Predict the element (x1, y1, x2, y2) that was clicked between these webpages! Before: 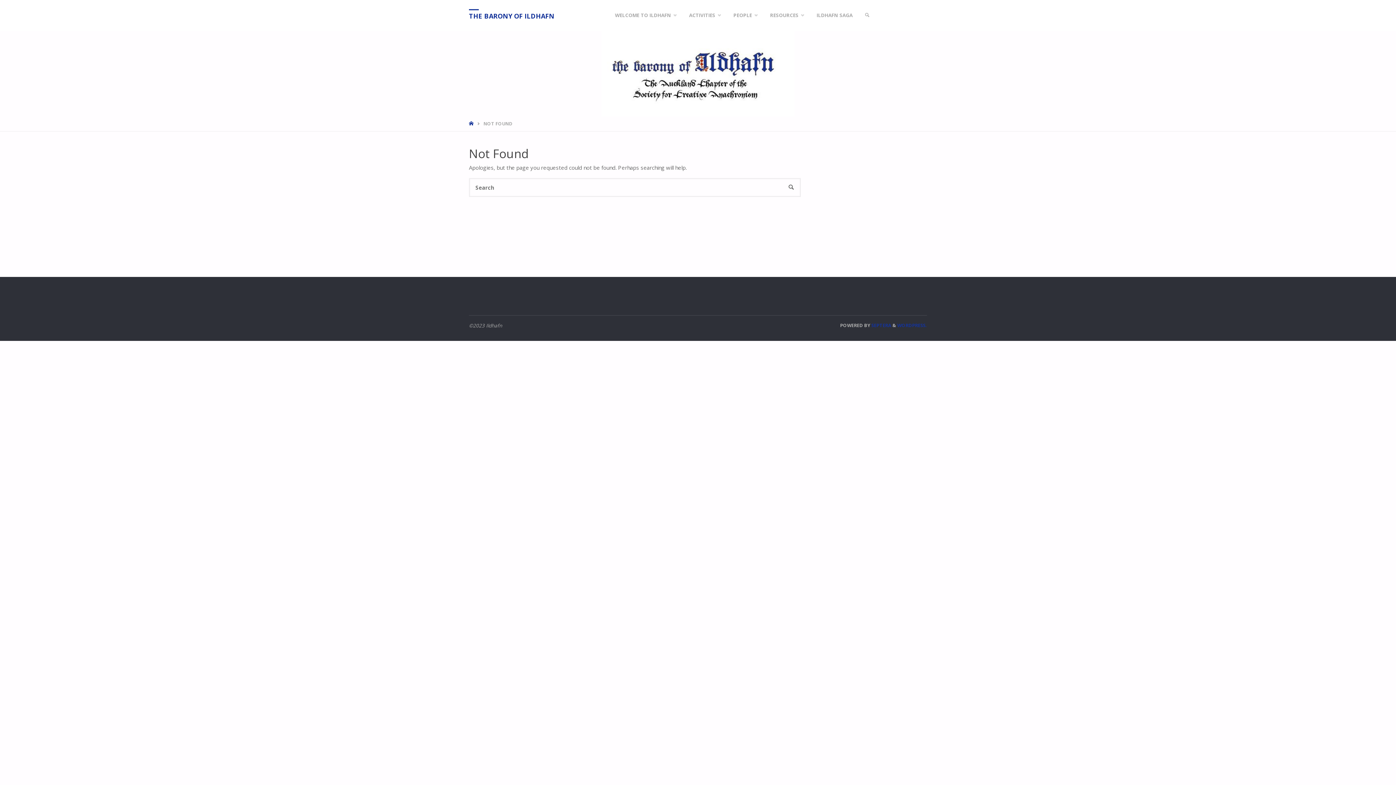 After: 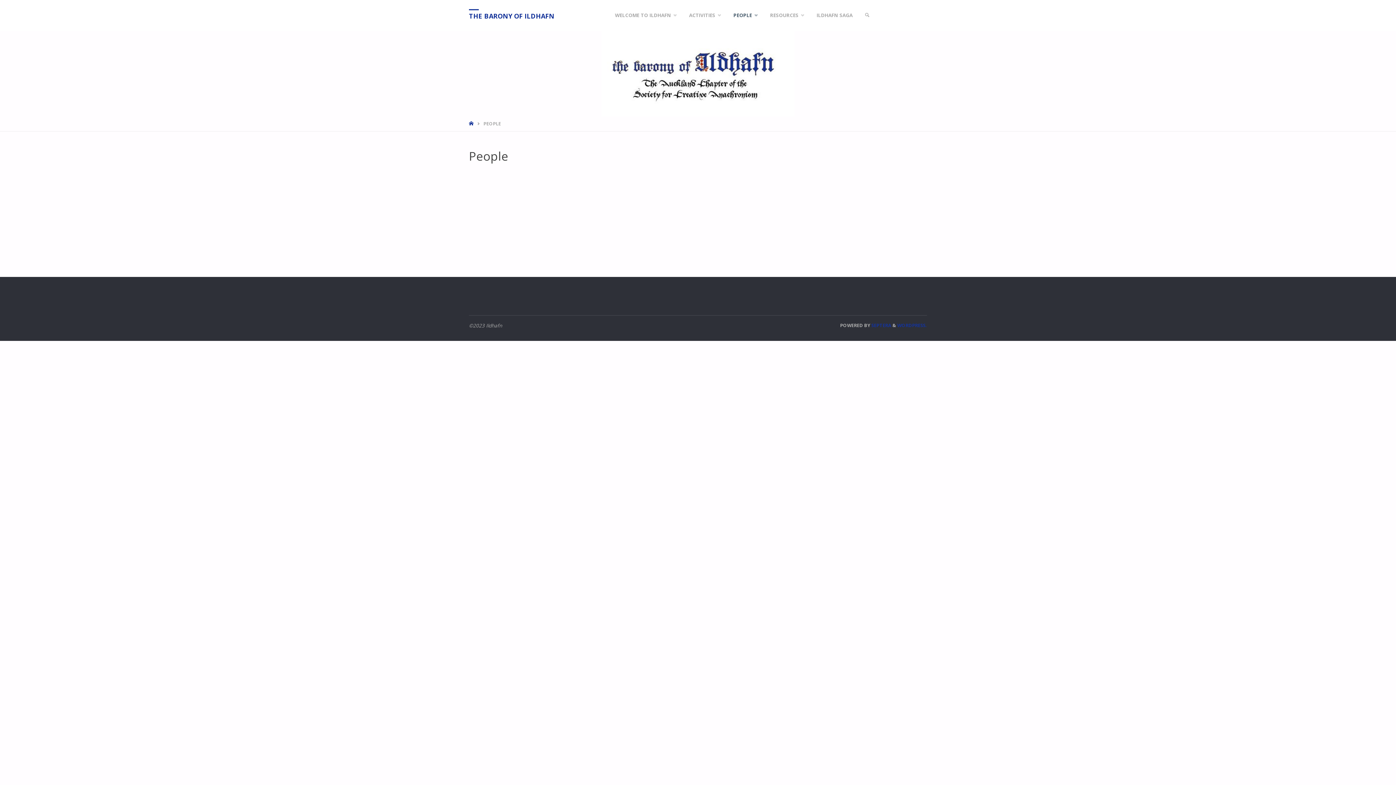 Action: label: PEOPLE bbox: (725, 0, 762, 30)